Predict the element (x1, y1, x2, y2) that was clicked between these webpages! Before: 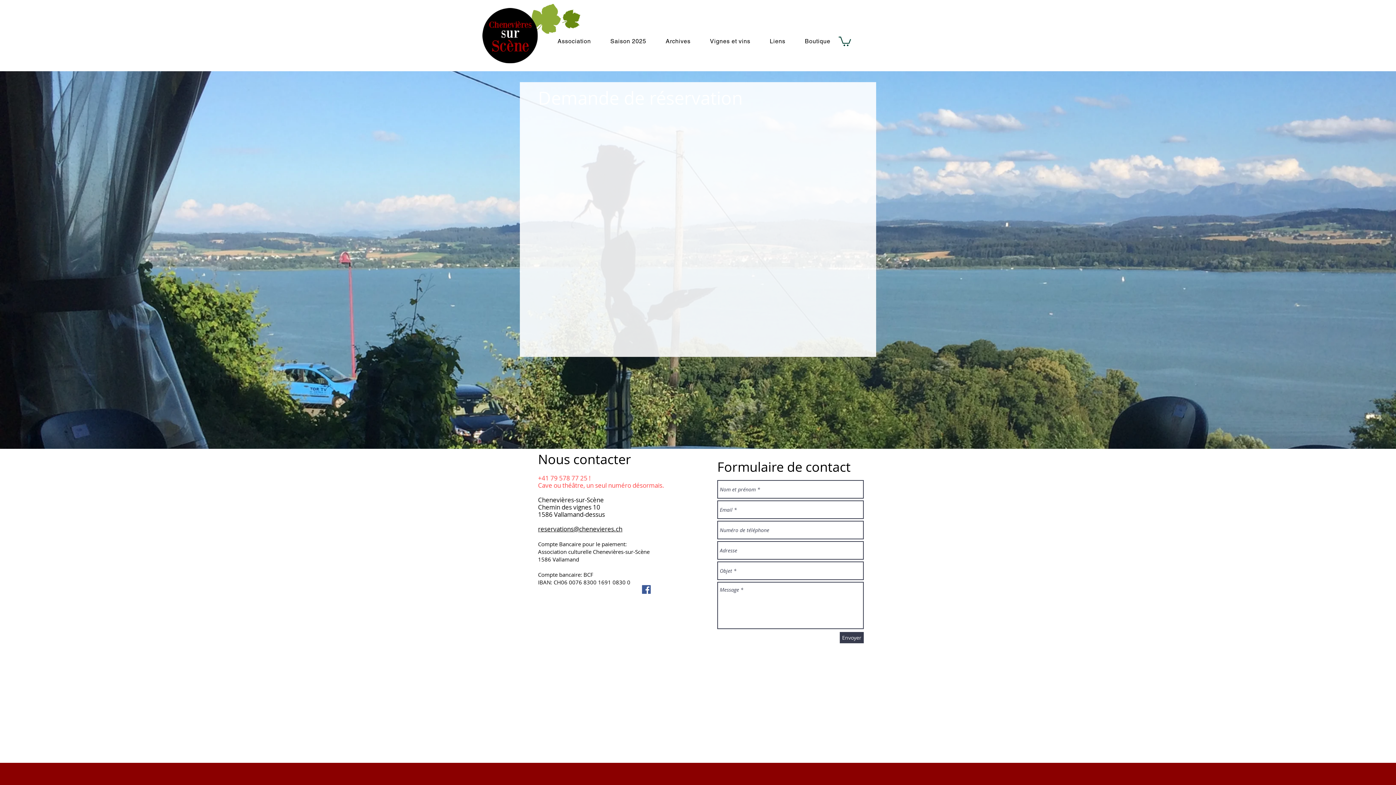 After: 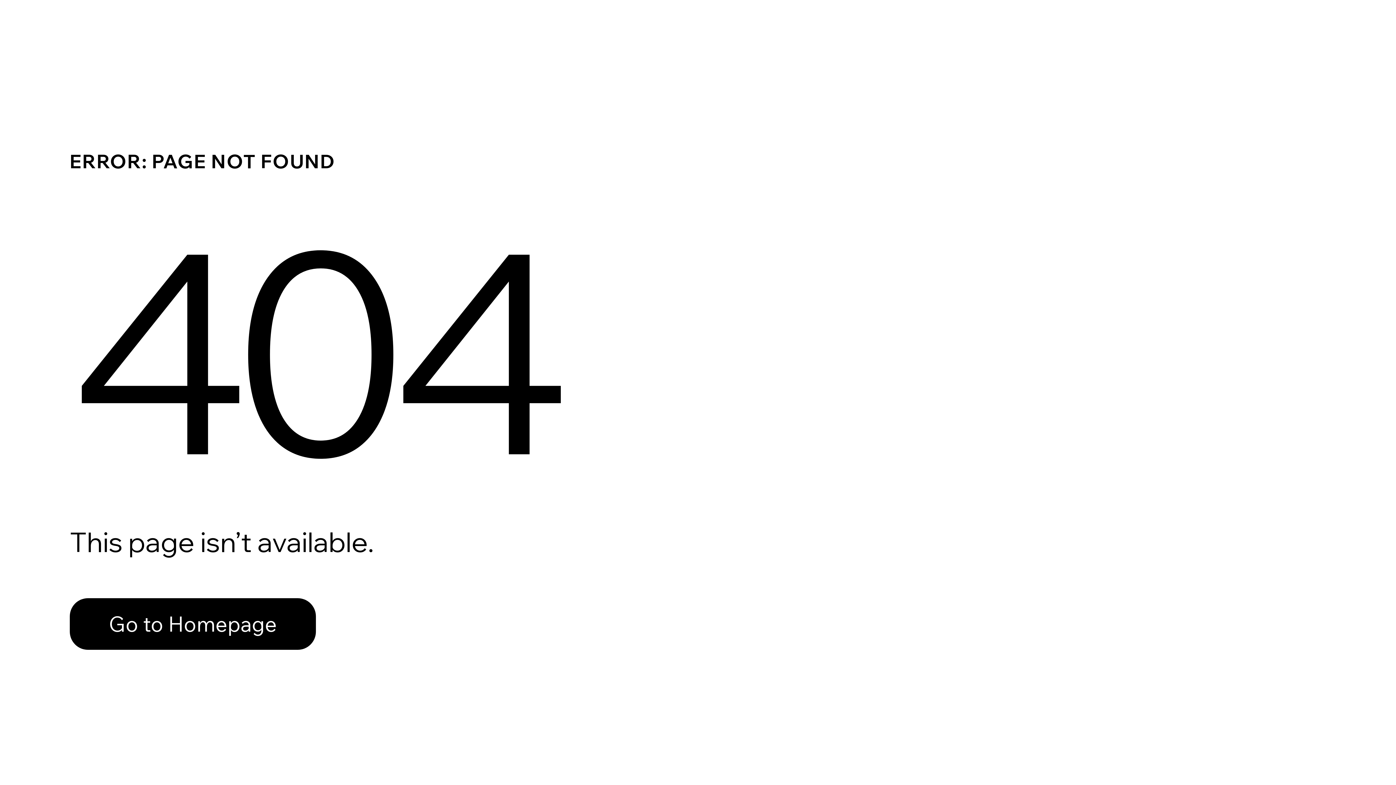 Action: label: Boutique bbox: (796, 34, 838, 48)